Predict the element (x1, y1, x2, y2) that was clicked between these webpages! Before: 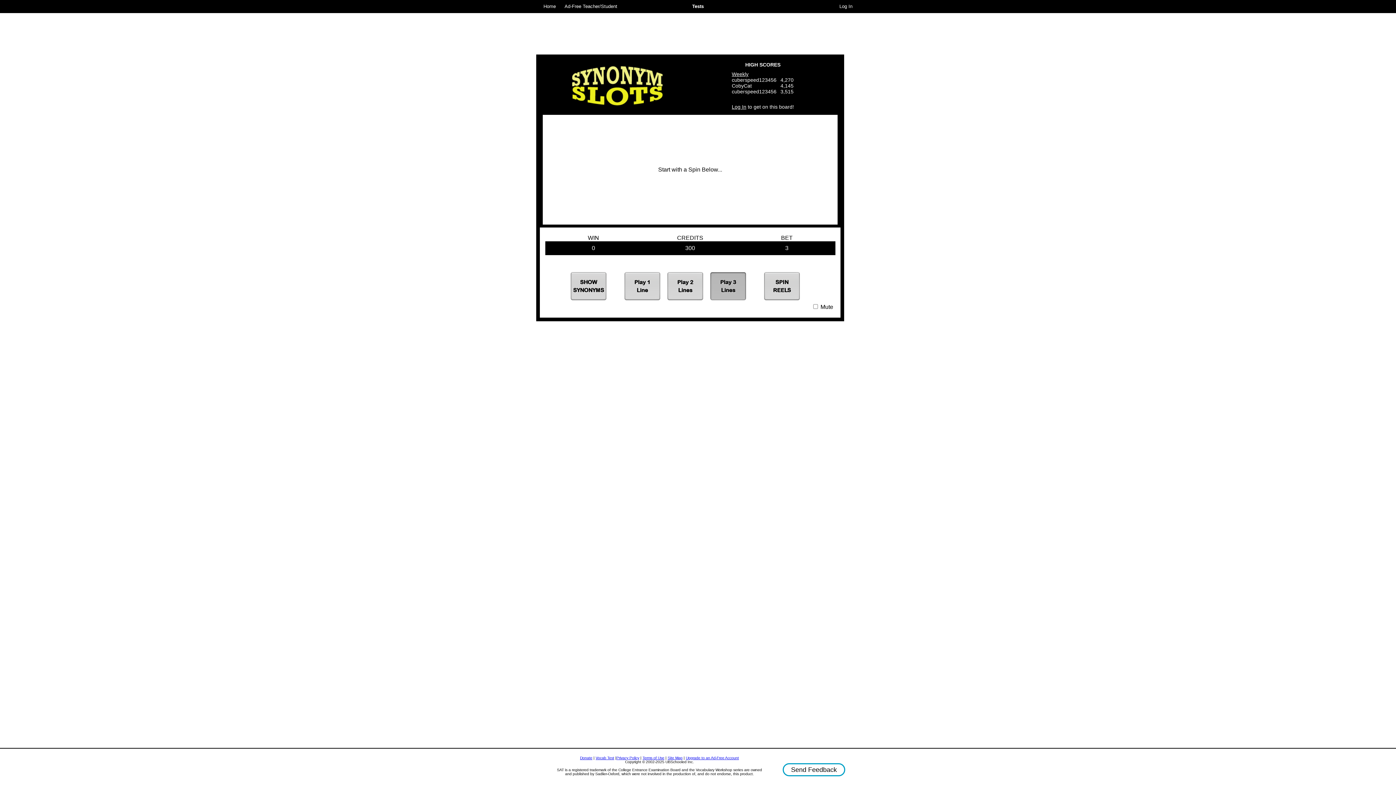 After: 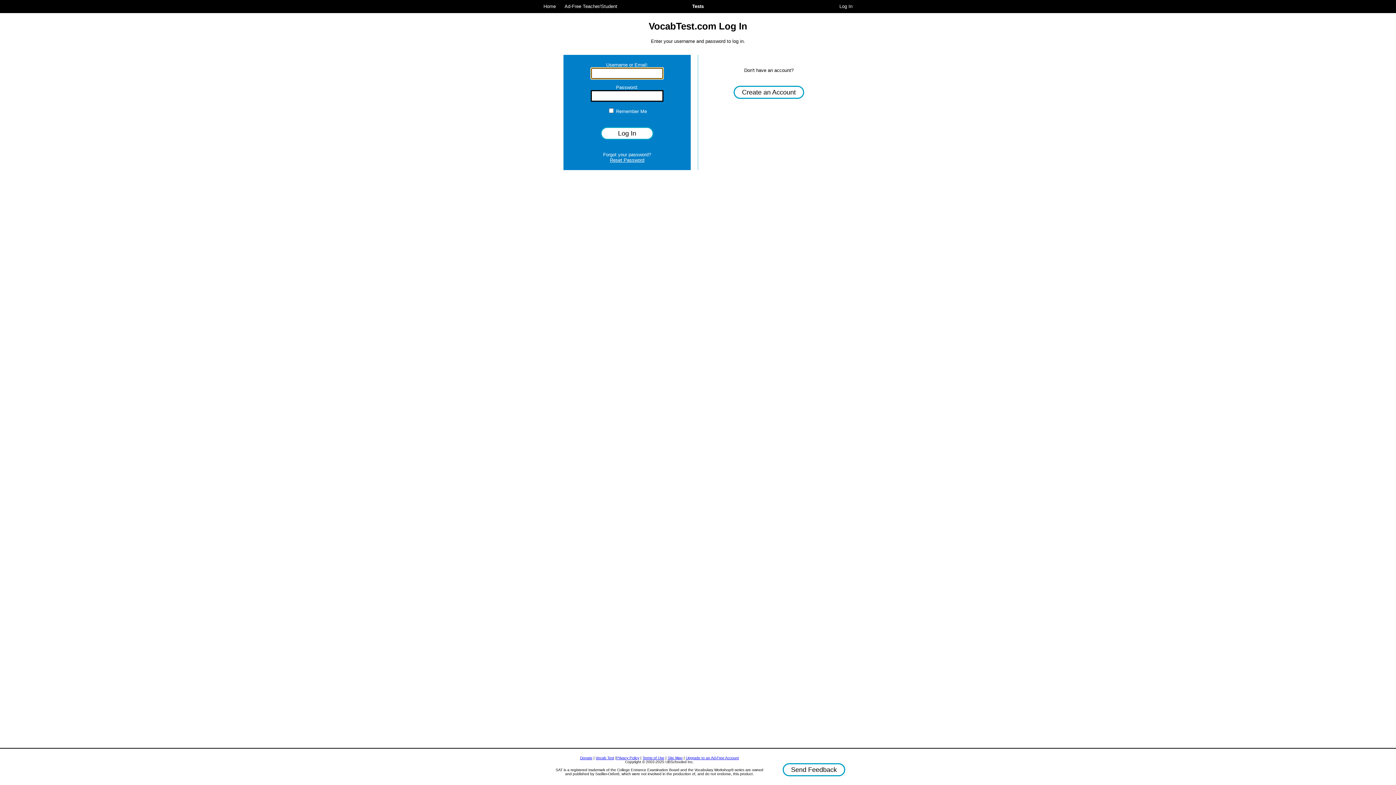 Action: label: Ad-Free Teacher/Student bbox: (561, 3, 621, 9)